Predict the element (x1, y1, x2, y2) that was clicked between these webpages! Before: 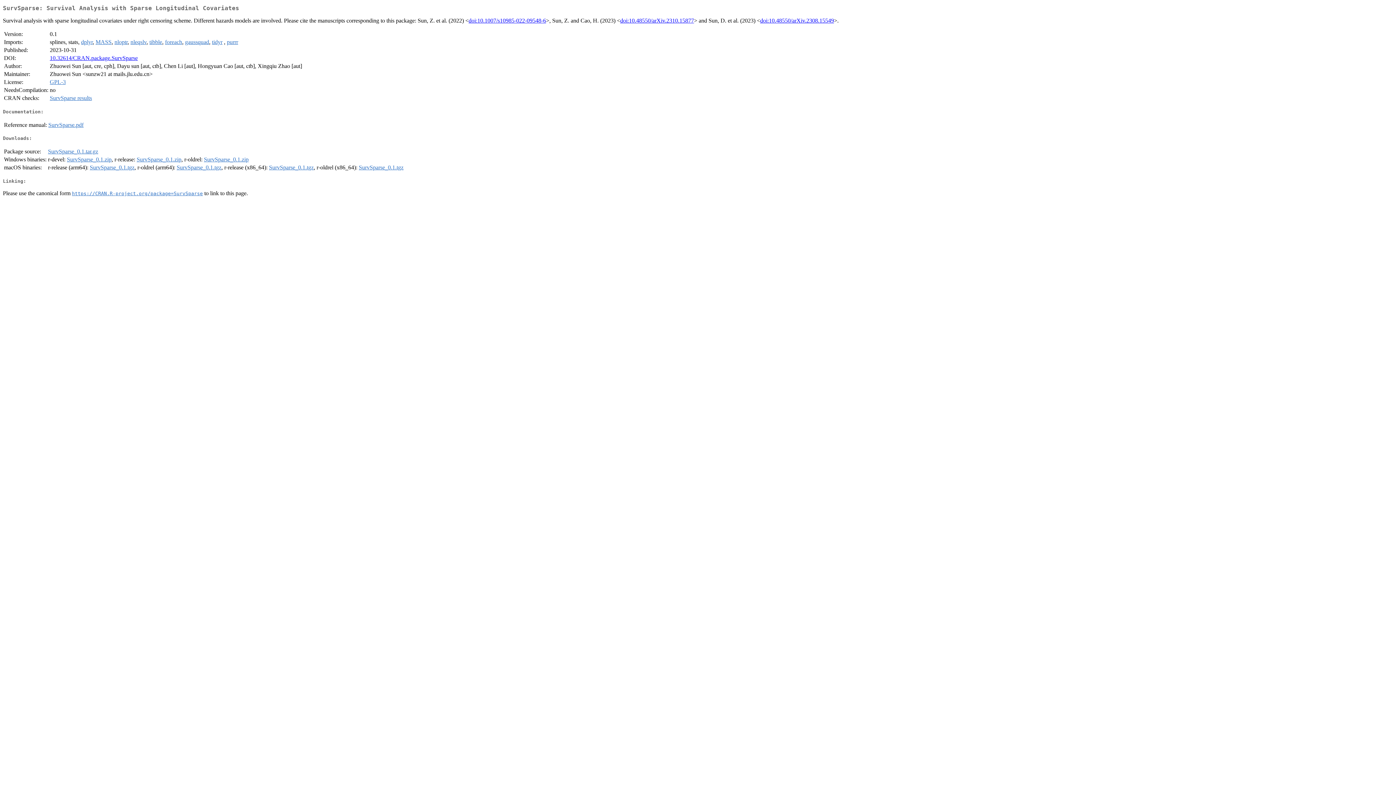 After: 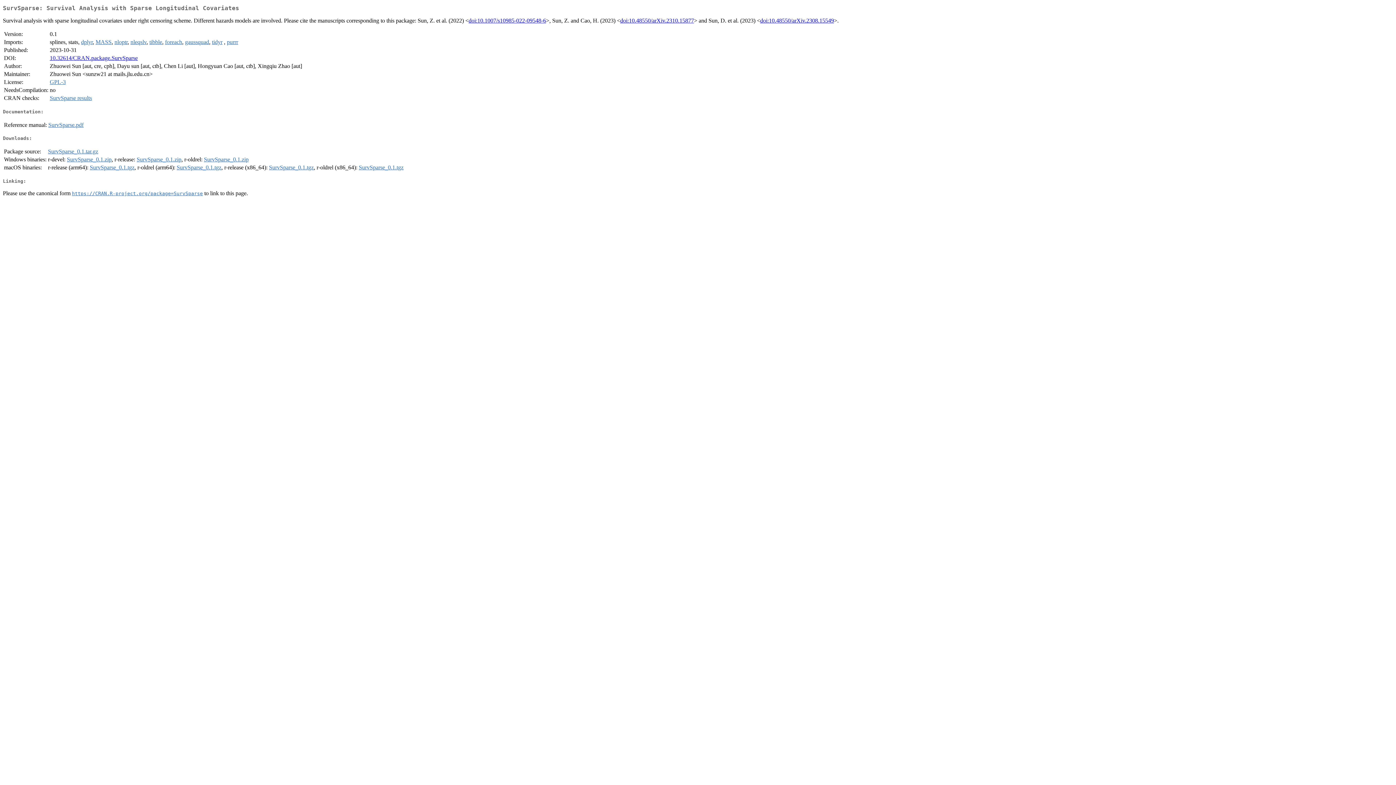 Action: bbox: (204, 156, 248, 162) label: SurvSparse_0.1.zip